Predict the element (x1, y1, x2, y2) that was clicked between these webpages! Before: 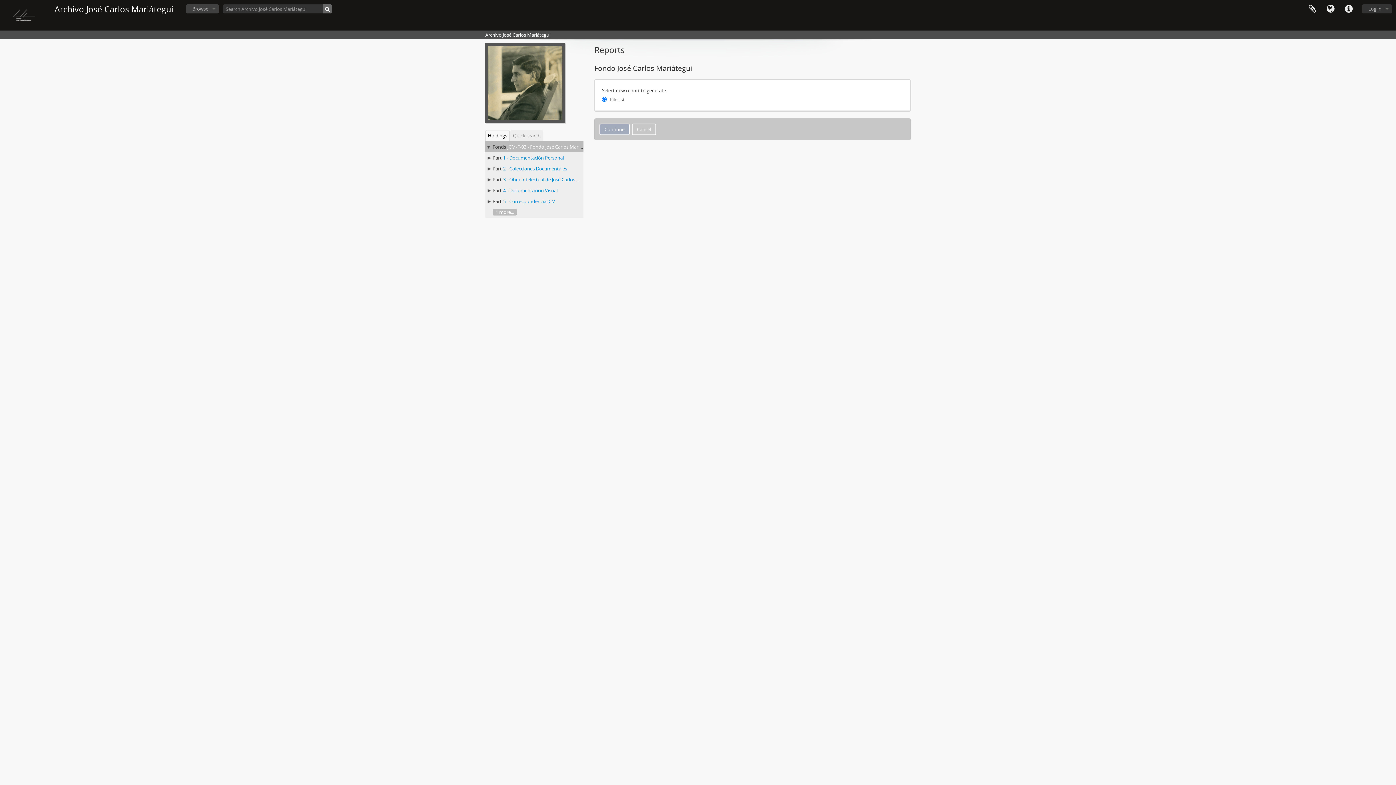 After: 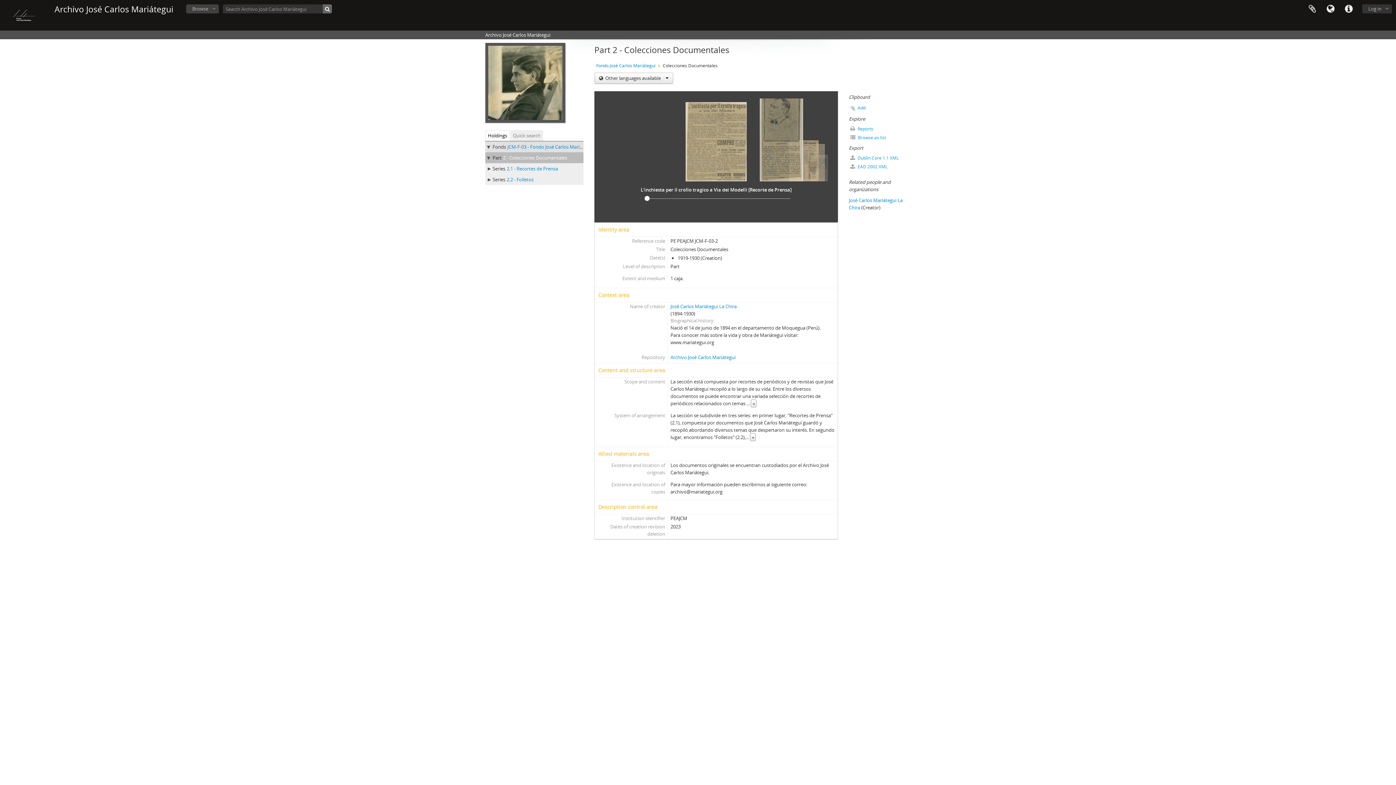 Action: bbox: (503, 165, 567, 172) label: 2 - Colecciones Documentales